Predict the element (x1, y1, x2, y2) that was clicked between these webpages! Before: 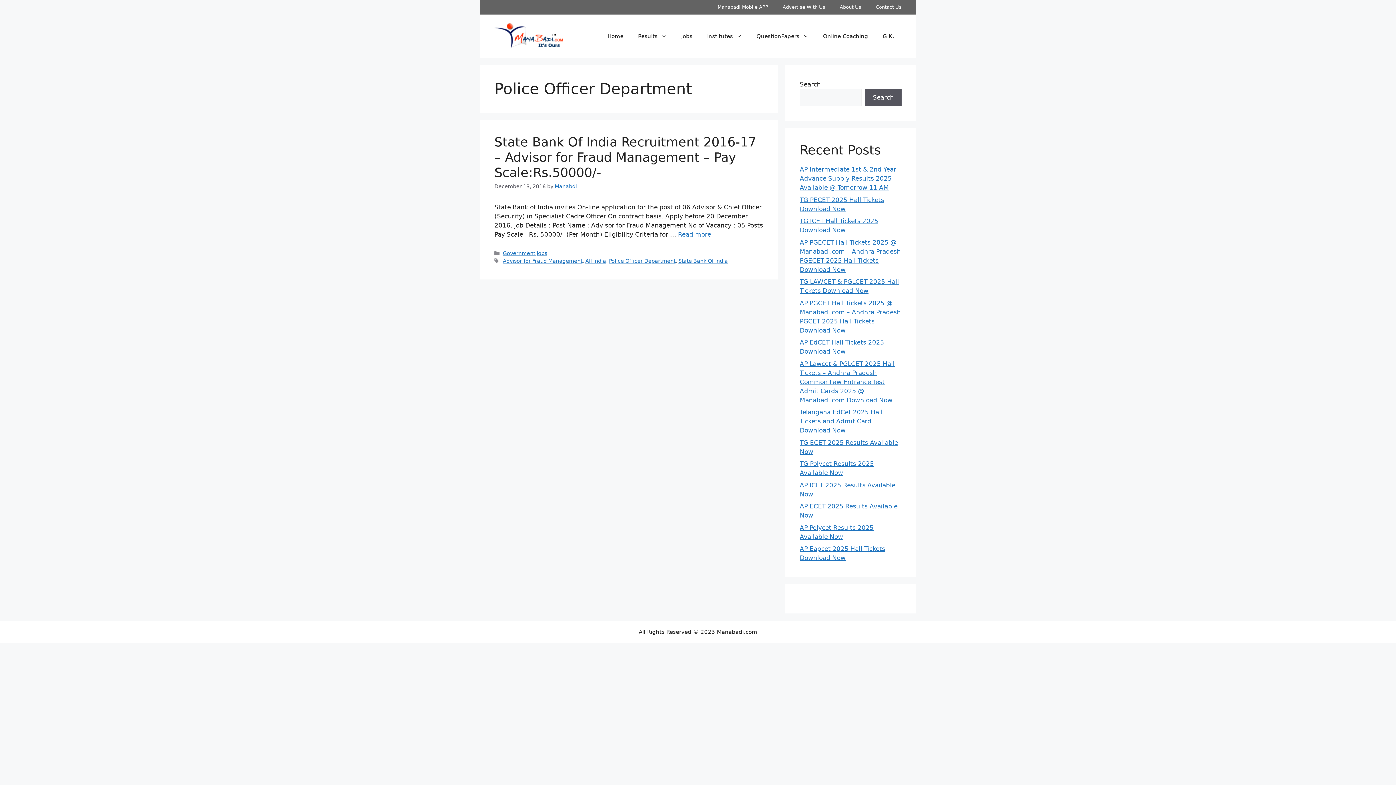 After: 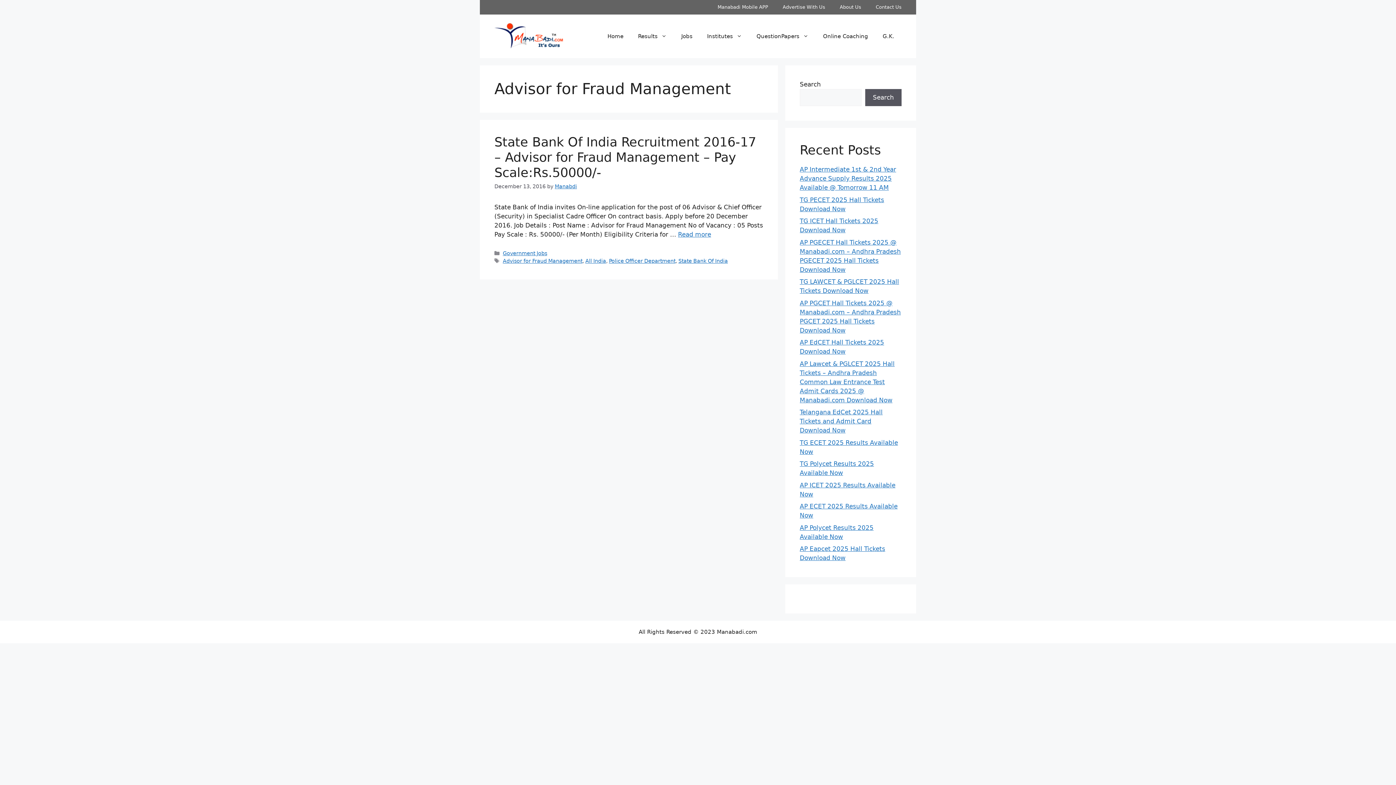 Action: label: Advisor for Fraud Management bbox: (502, 258, 582, 264)